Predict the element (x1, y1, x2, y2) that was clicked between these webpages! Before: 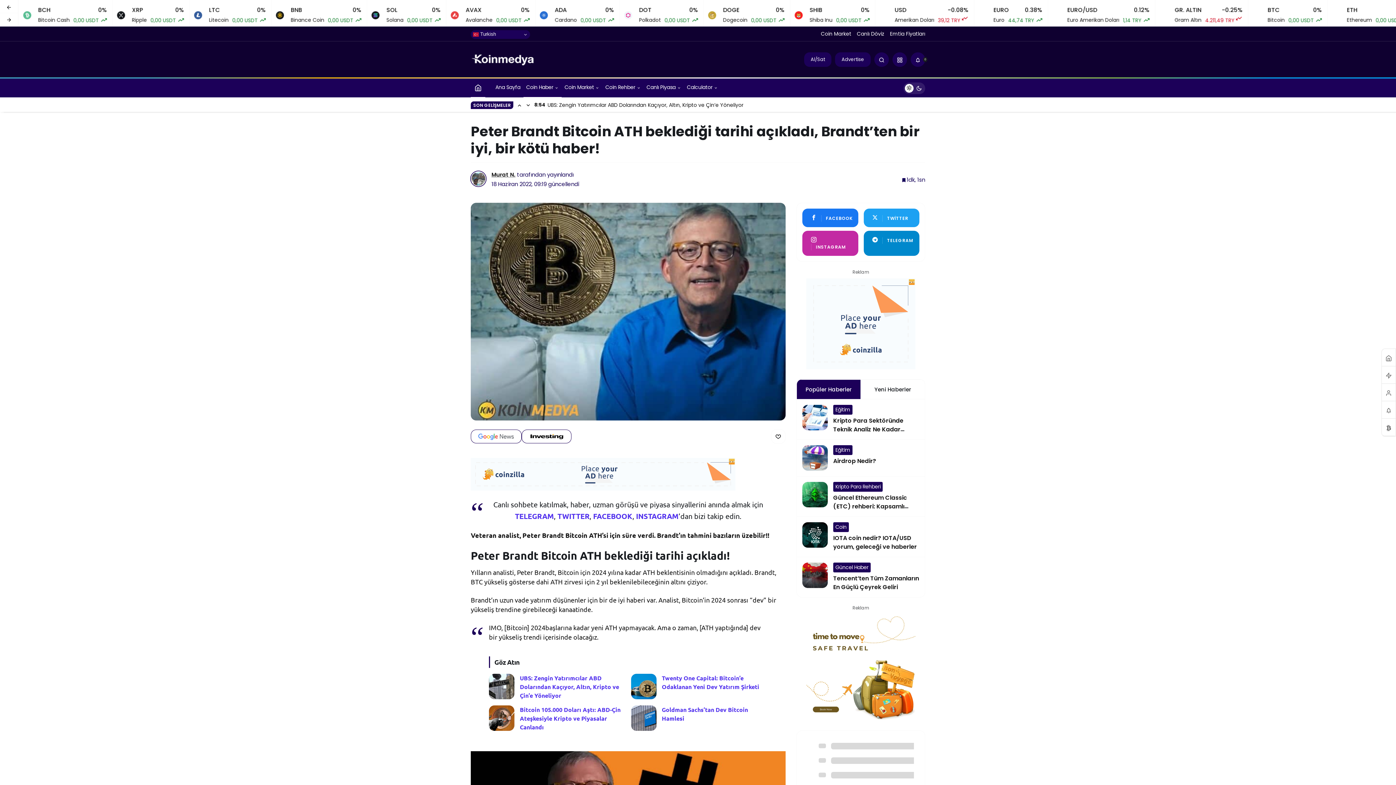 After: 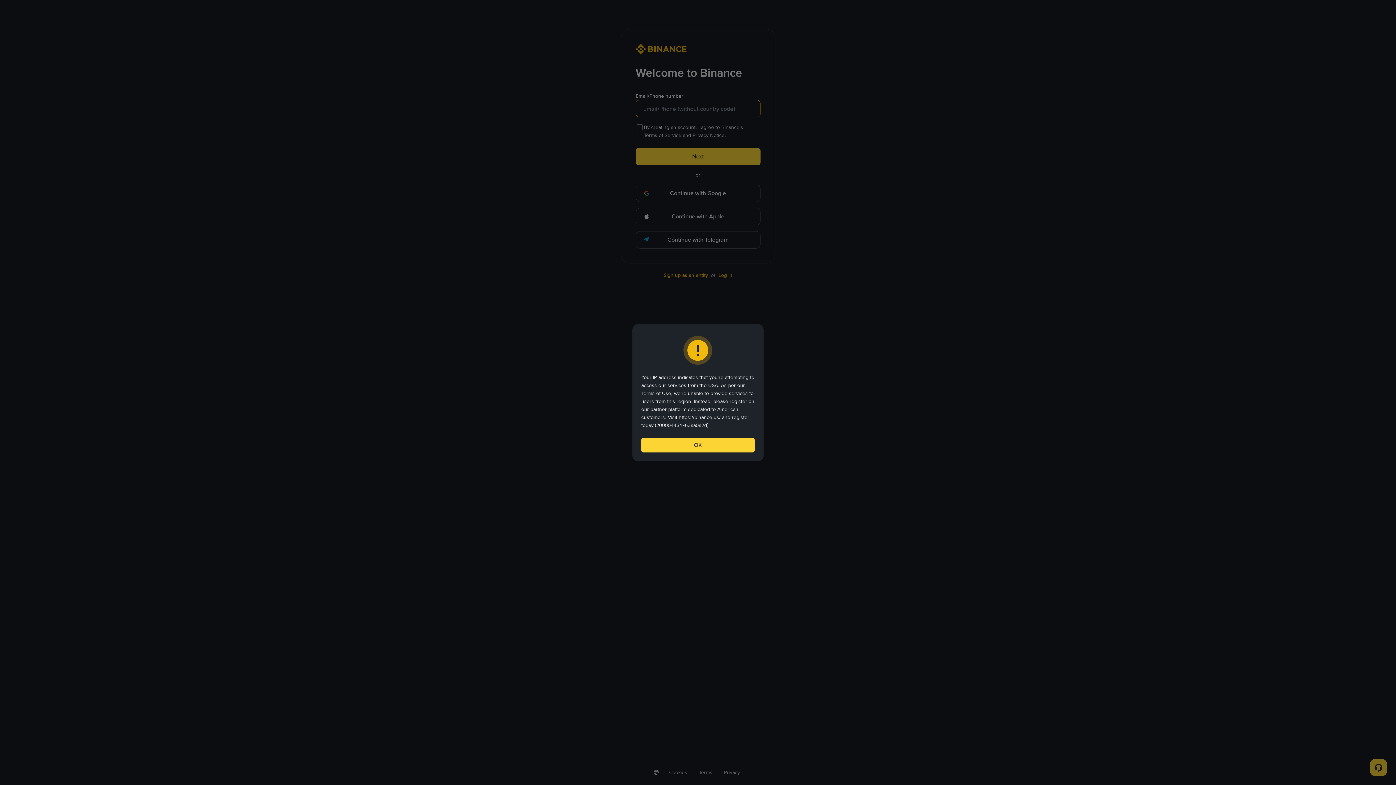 Action: label: Al/Sat bbox: (804, 52, 831, 66)